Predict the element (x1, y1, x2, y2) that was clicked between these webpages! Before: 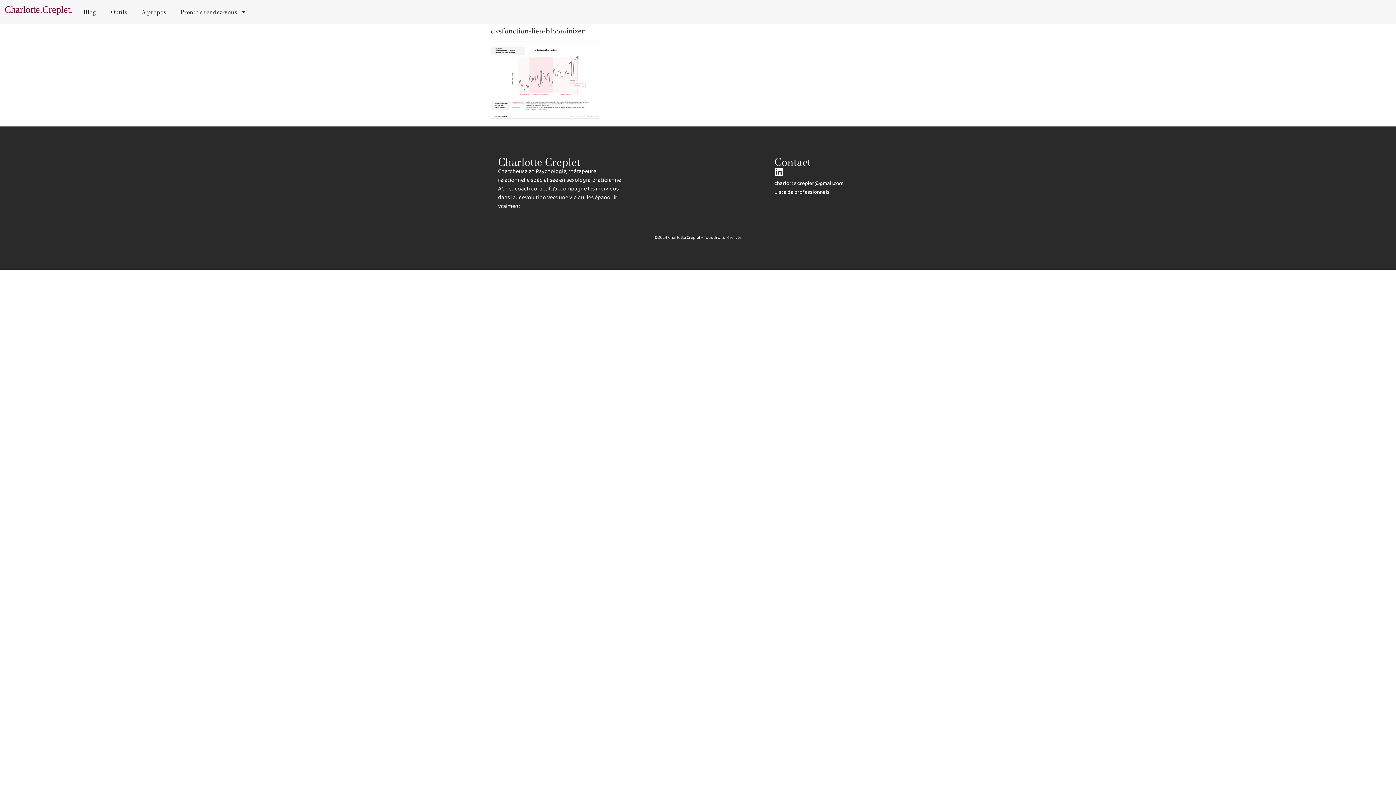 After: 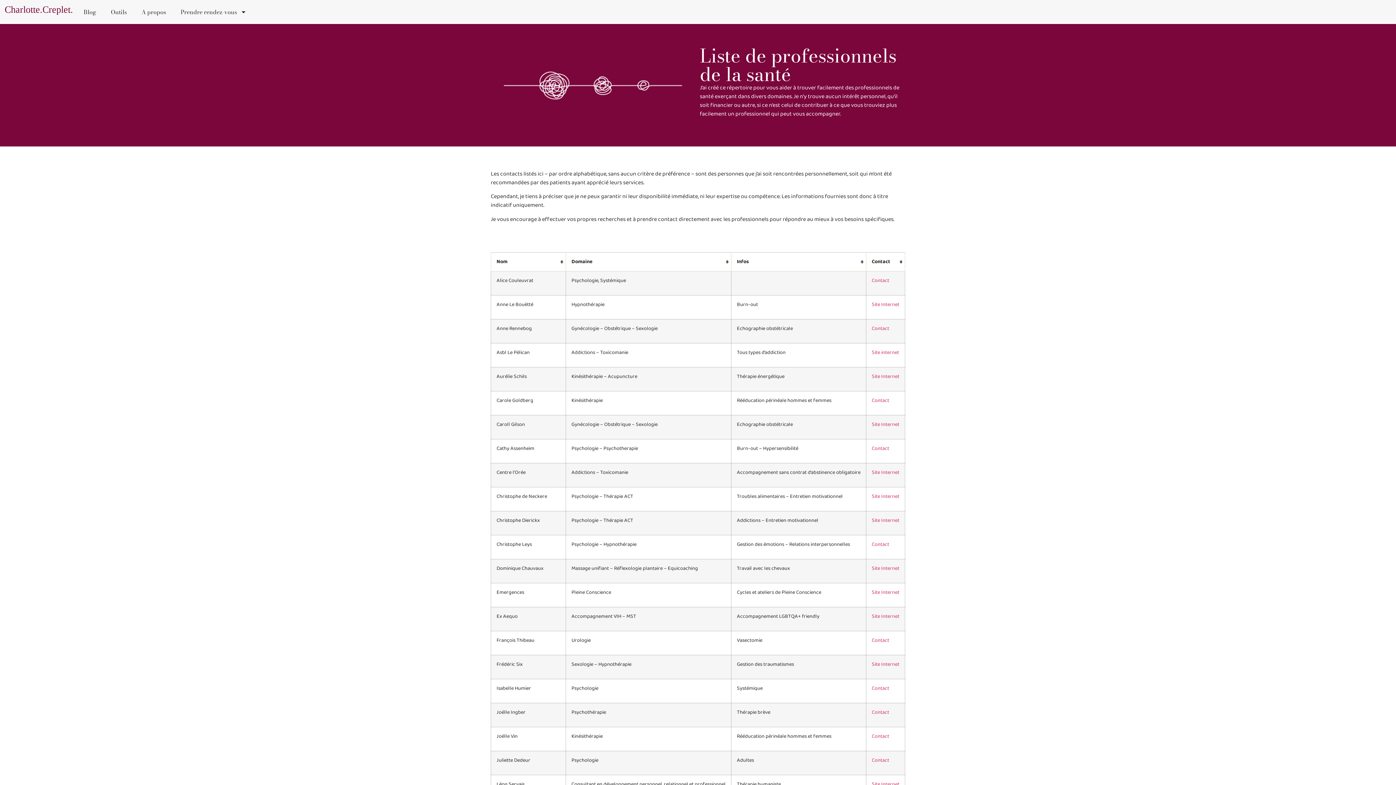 Action: label: Liste de professionnels bbox: (774, 189, 829, 195)